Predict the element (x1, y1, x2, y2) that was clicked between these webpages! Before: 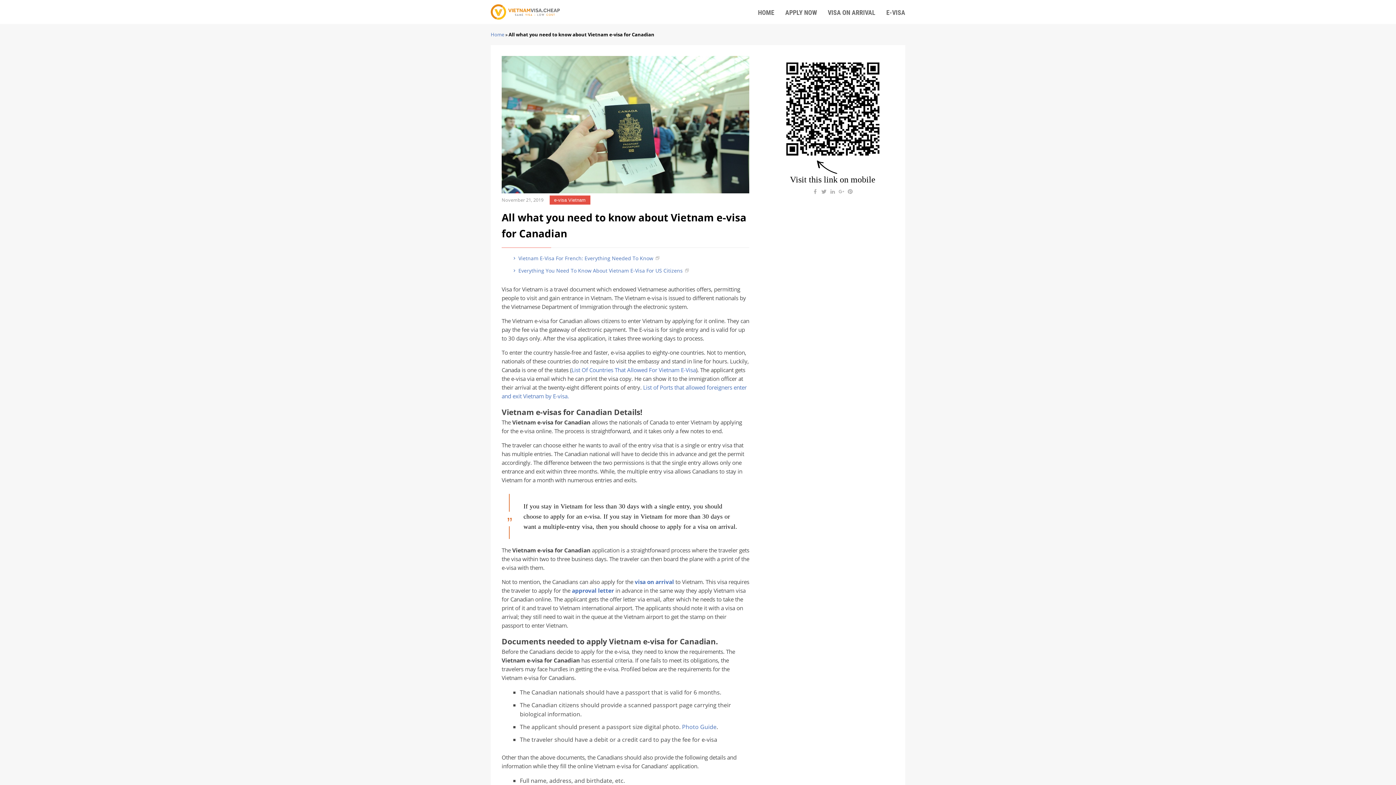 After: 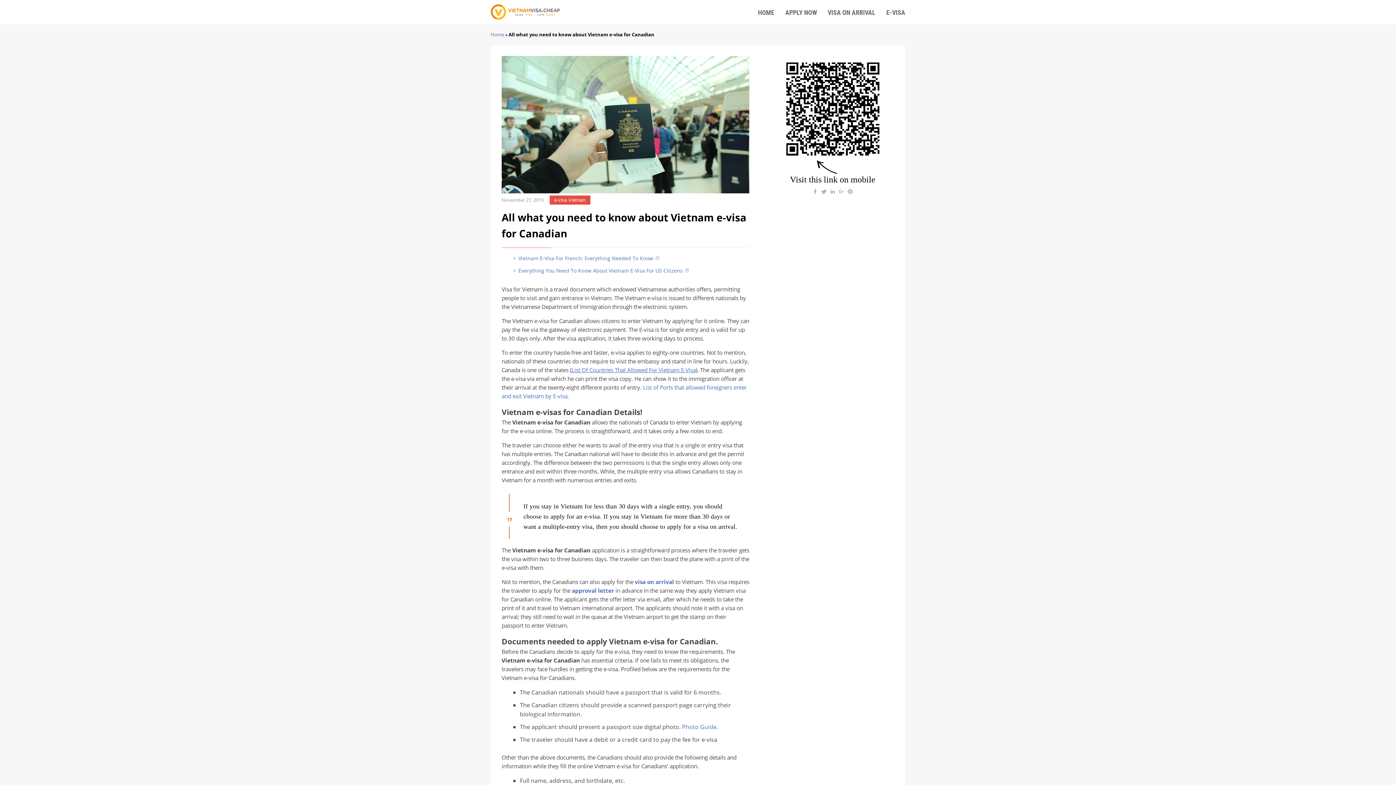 Action: label: List Of Countries That Allowed For Vietnam E-Visa bbox: (571, 366, 696, 374)